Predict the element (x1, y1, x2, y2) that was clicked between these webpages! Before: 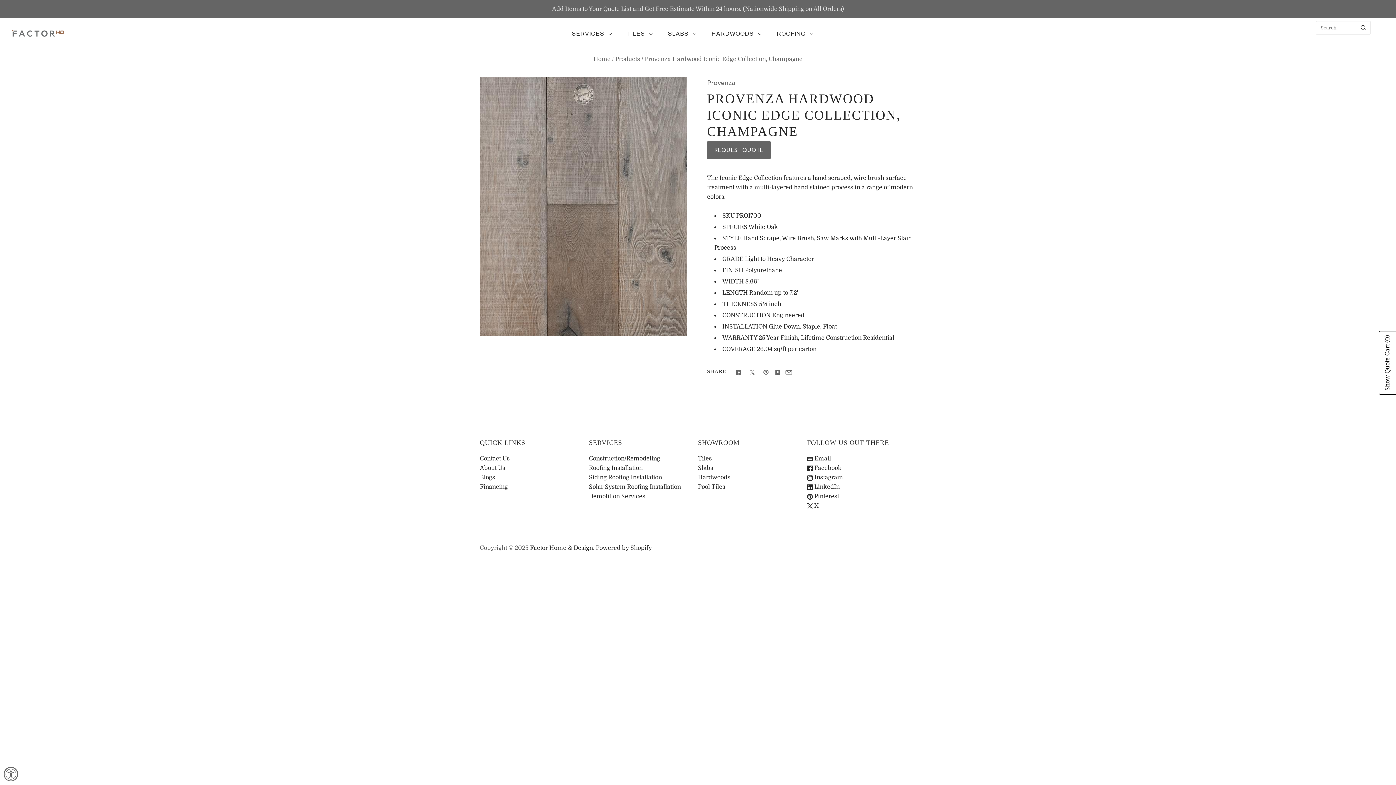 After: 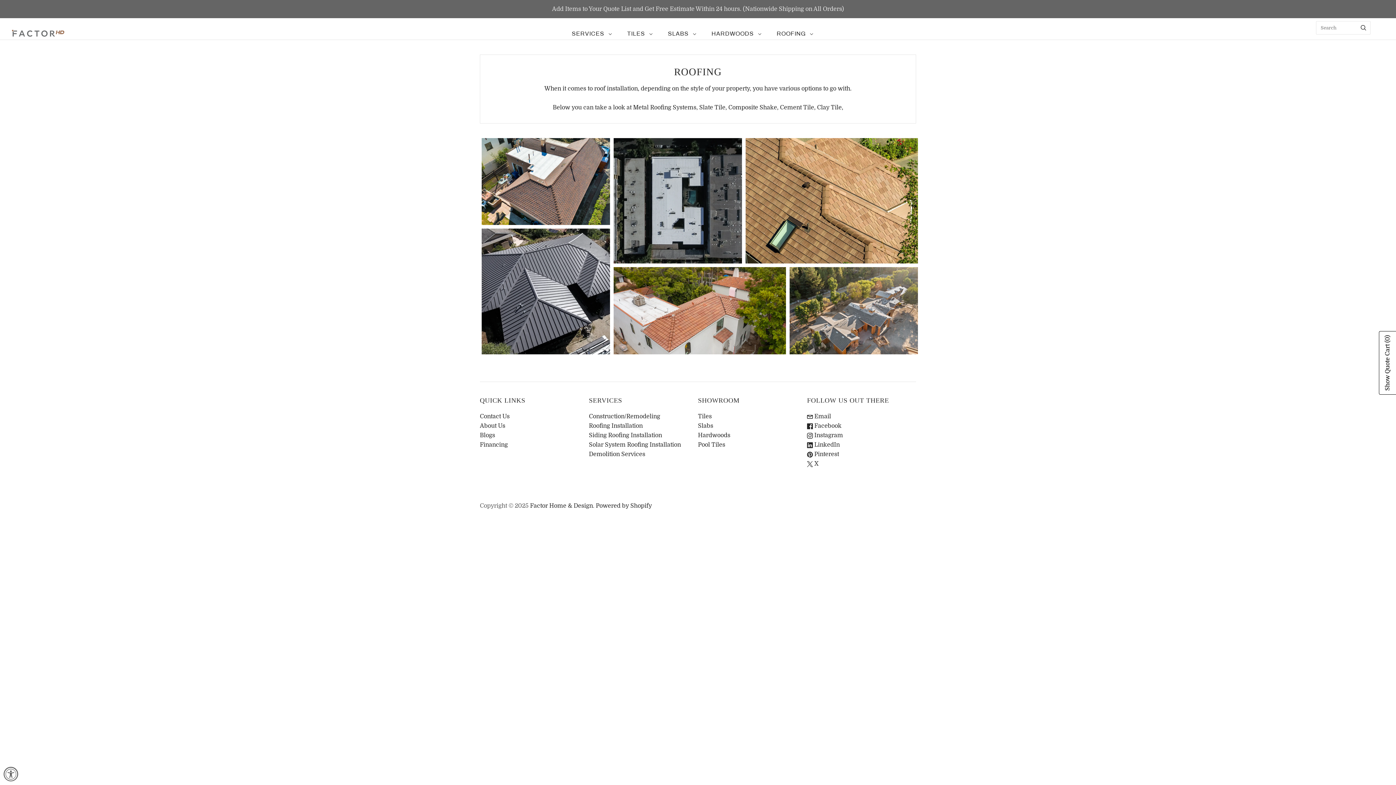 Action: label: About Us bbox: (480, 465, 505, 471)